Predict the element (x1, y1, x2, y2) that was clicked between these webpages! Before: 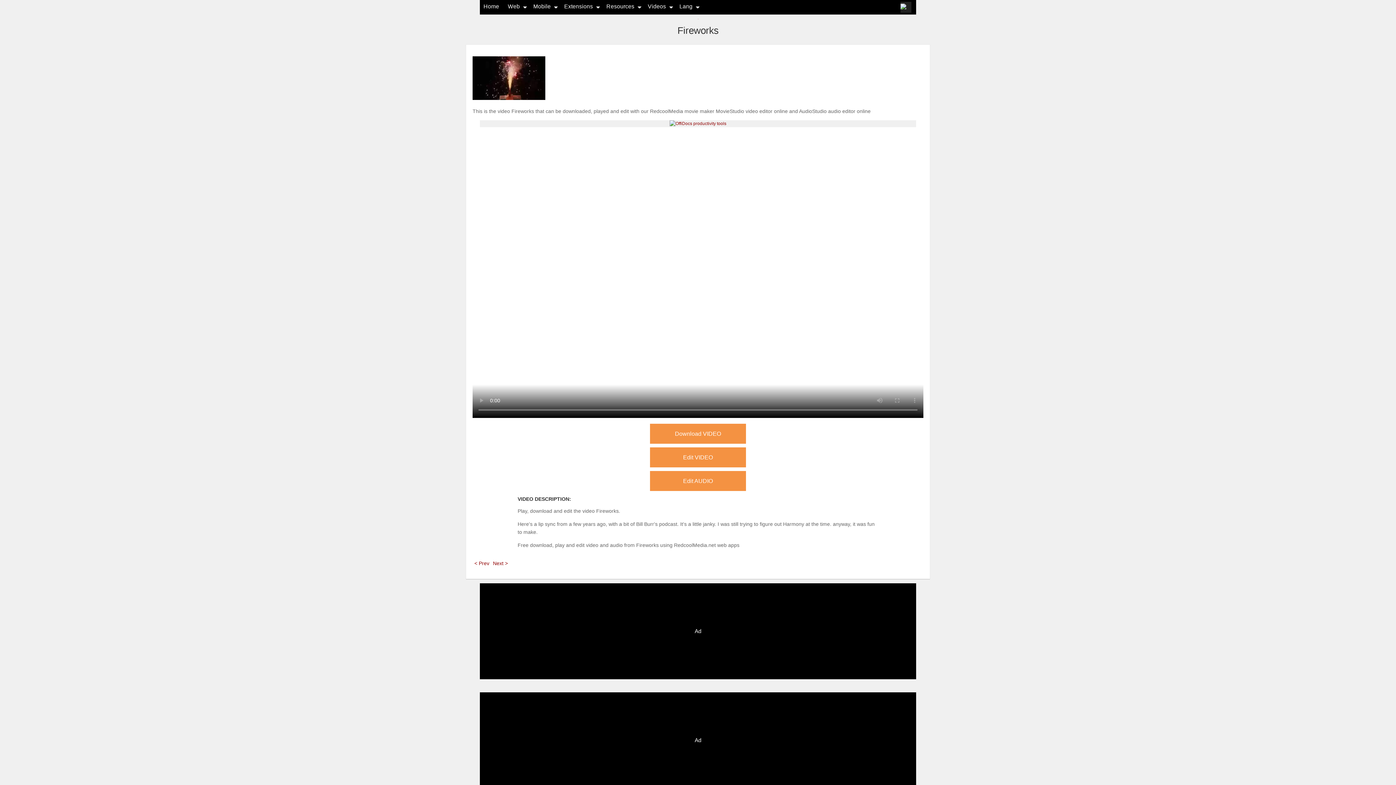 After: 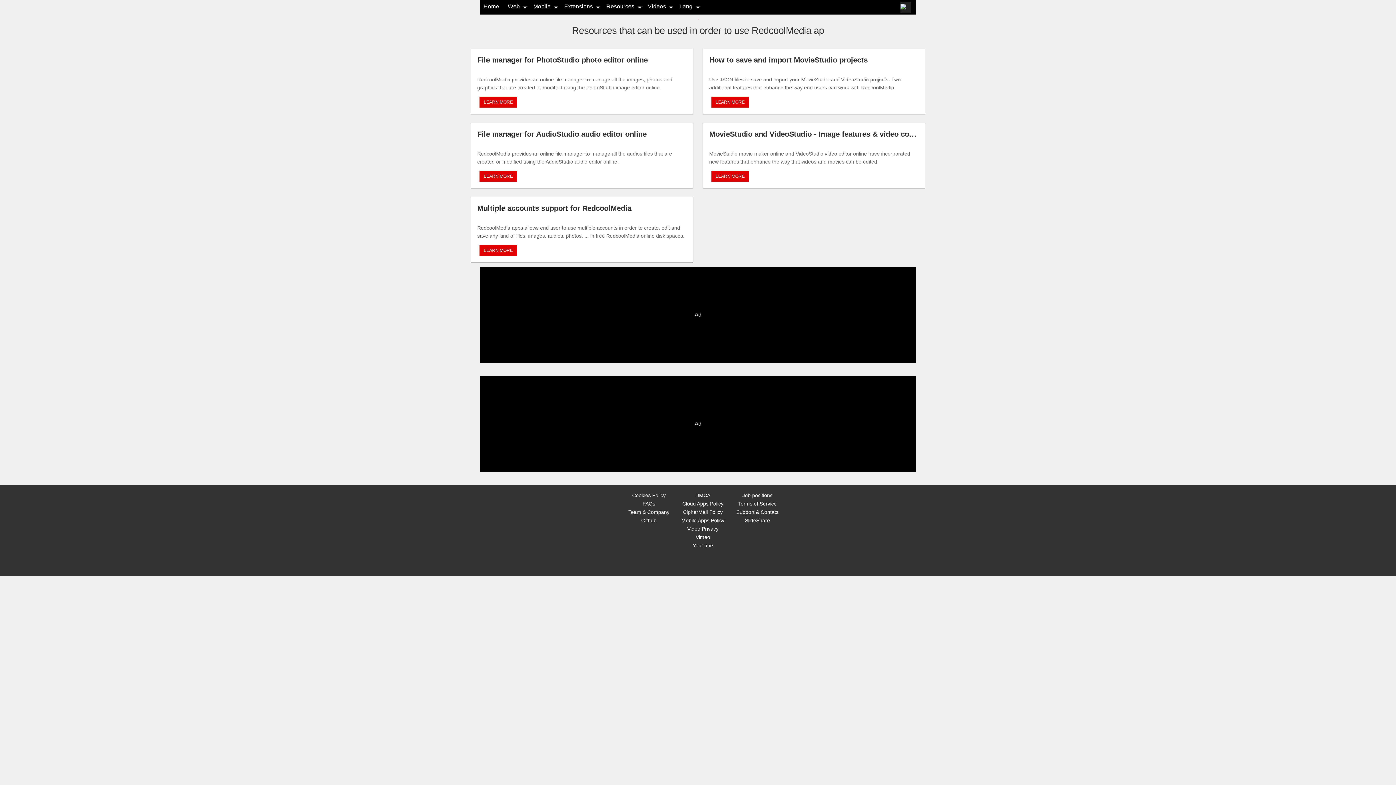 Action: label: Resources bbox: (606, 3, 634, 9)